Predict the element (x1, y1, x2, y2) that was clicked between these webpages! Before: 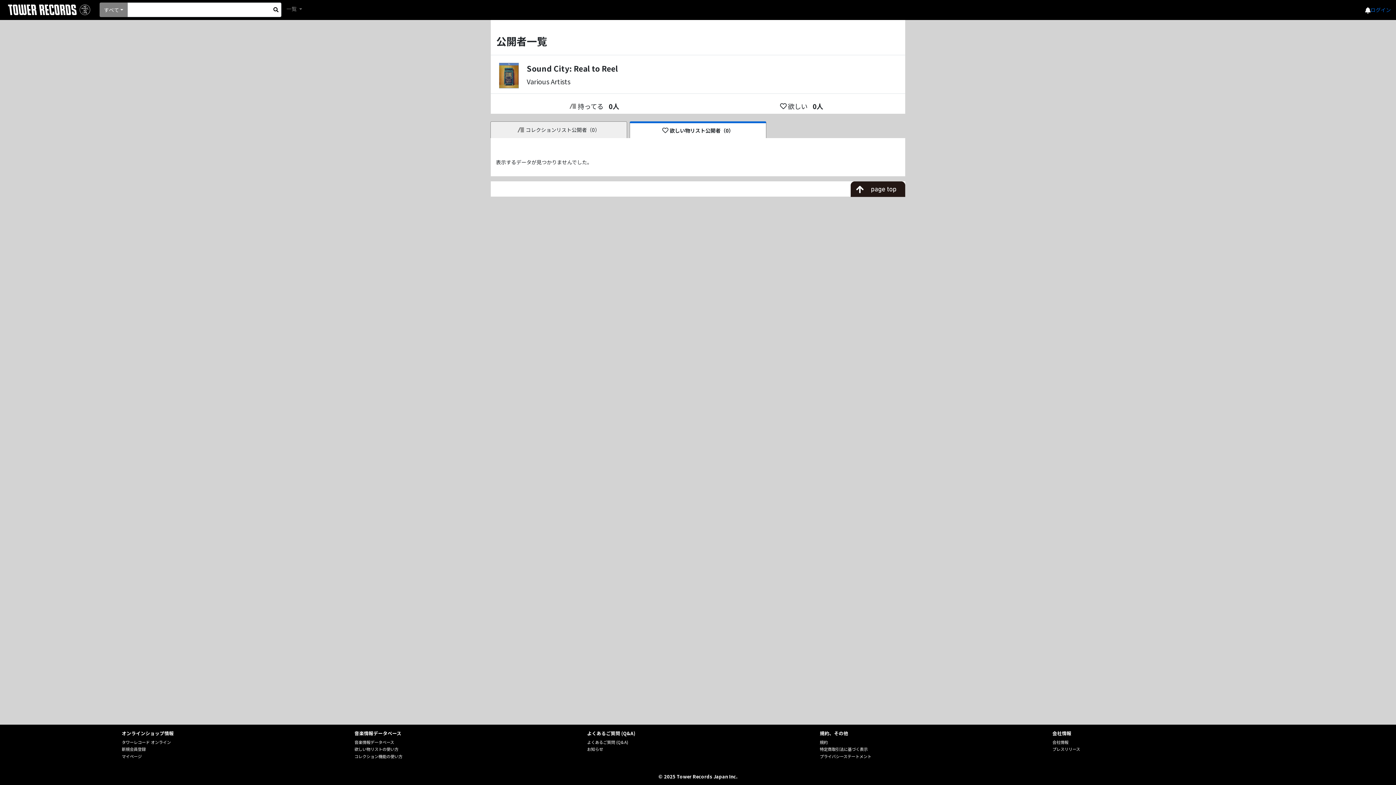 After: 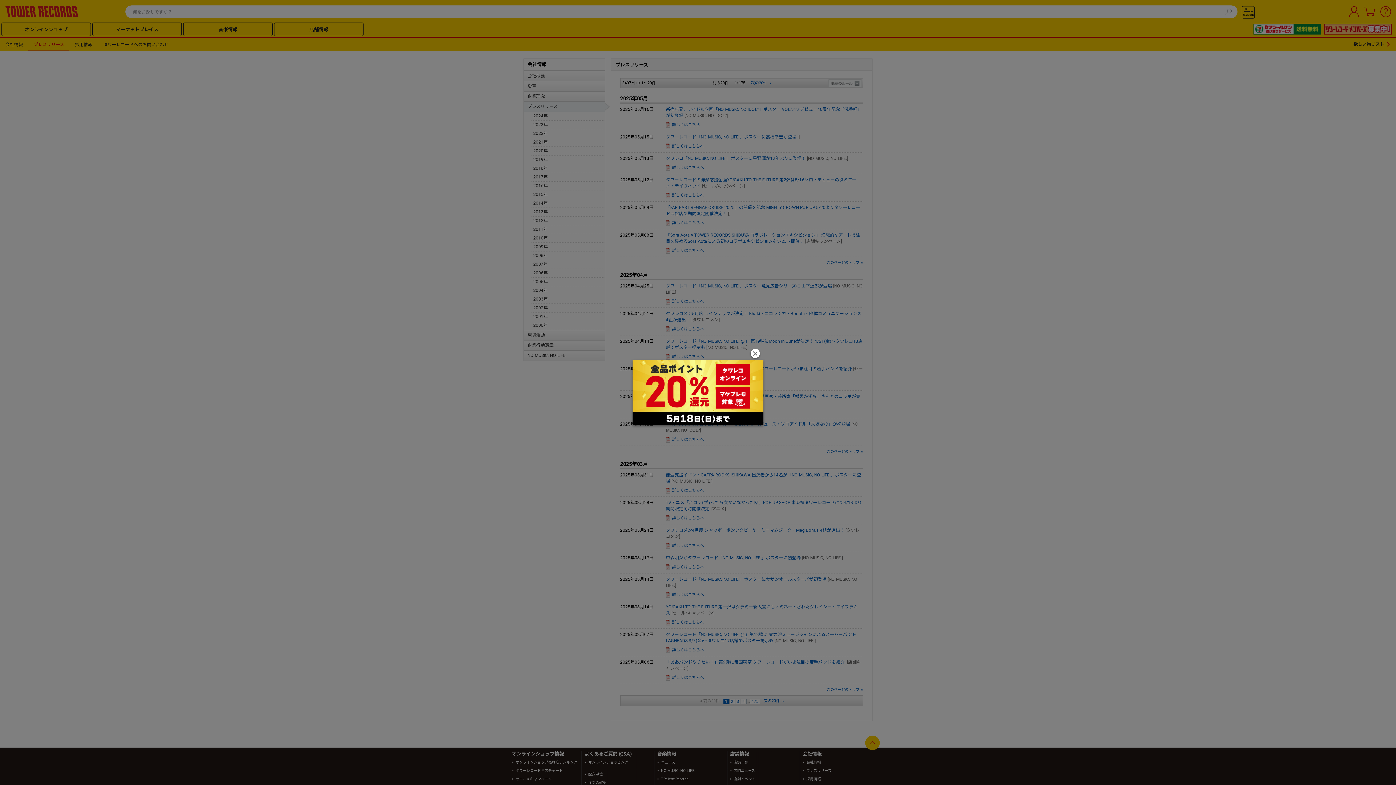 Action: bbox: (1052, 746, 1080, 752) label: プレスリリース